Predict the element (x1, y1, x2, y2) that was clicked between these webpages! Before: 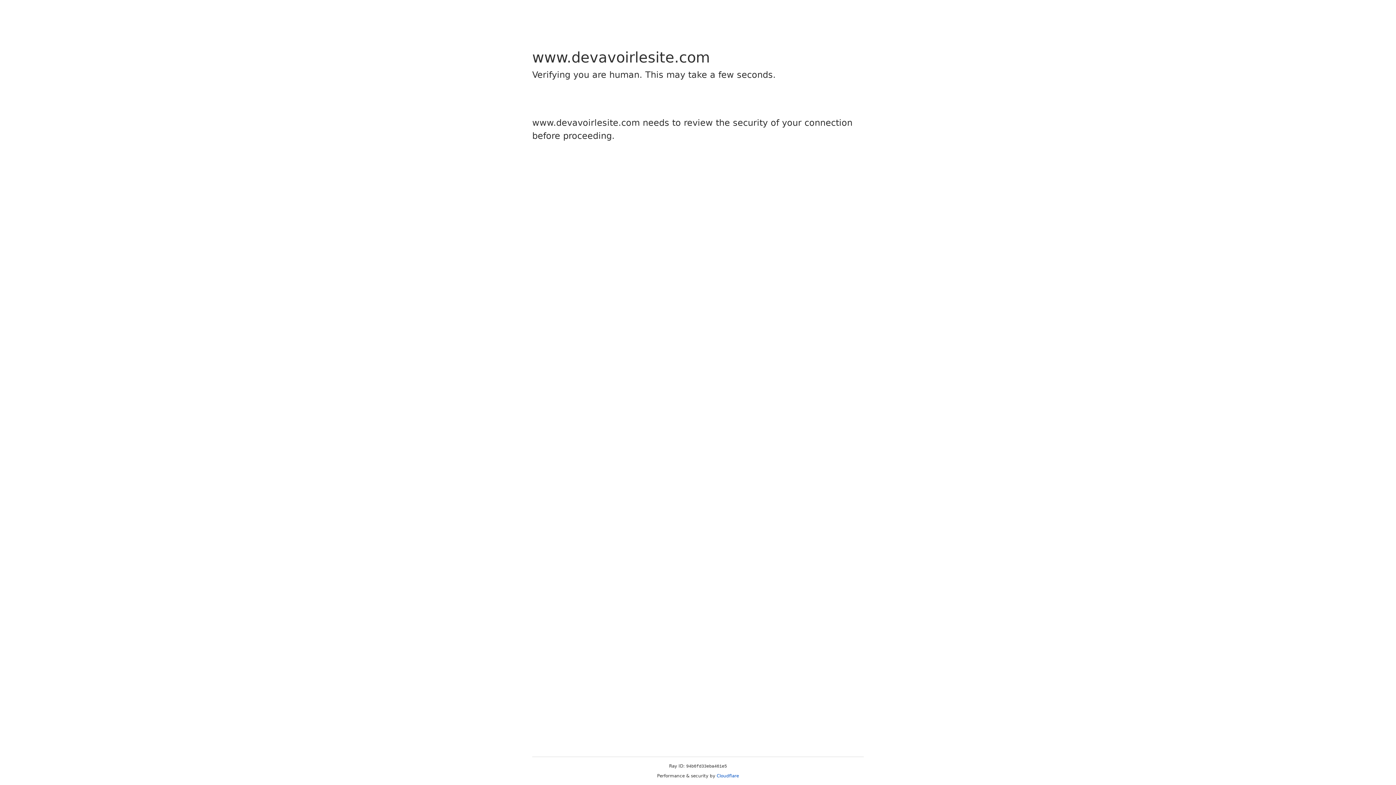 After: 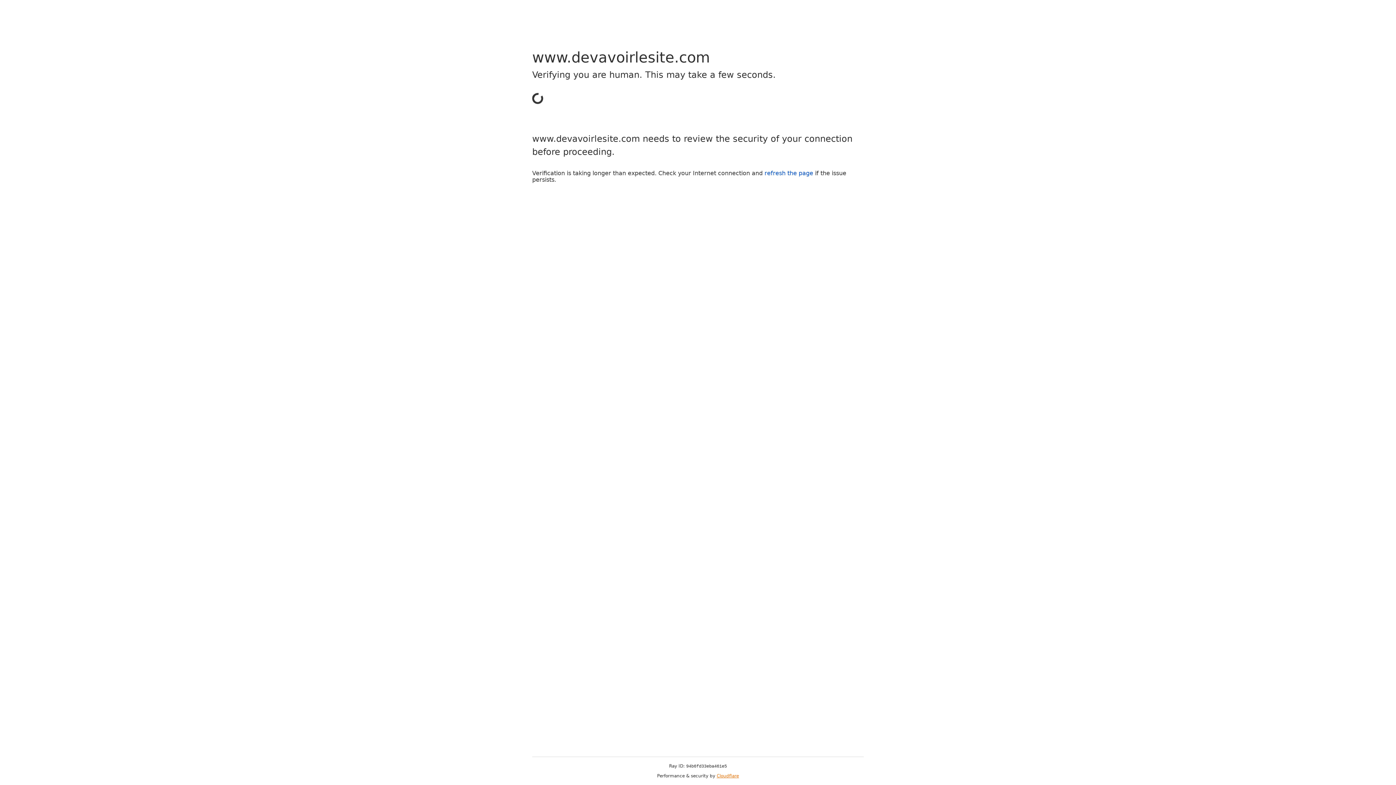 Action: bbox: (716, 773, 739, 778) label: Cloudflare